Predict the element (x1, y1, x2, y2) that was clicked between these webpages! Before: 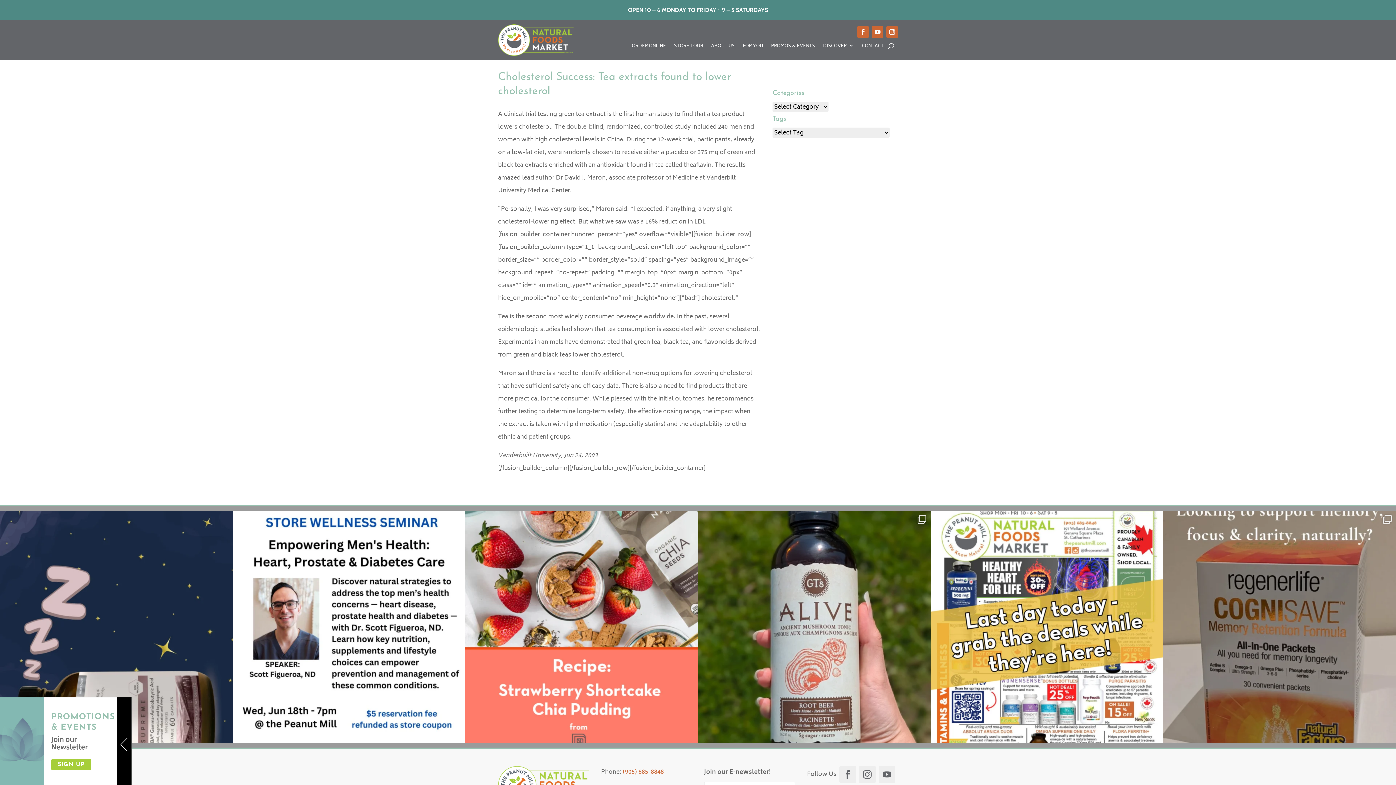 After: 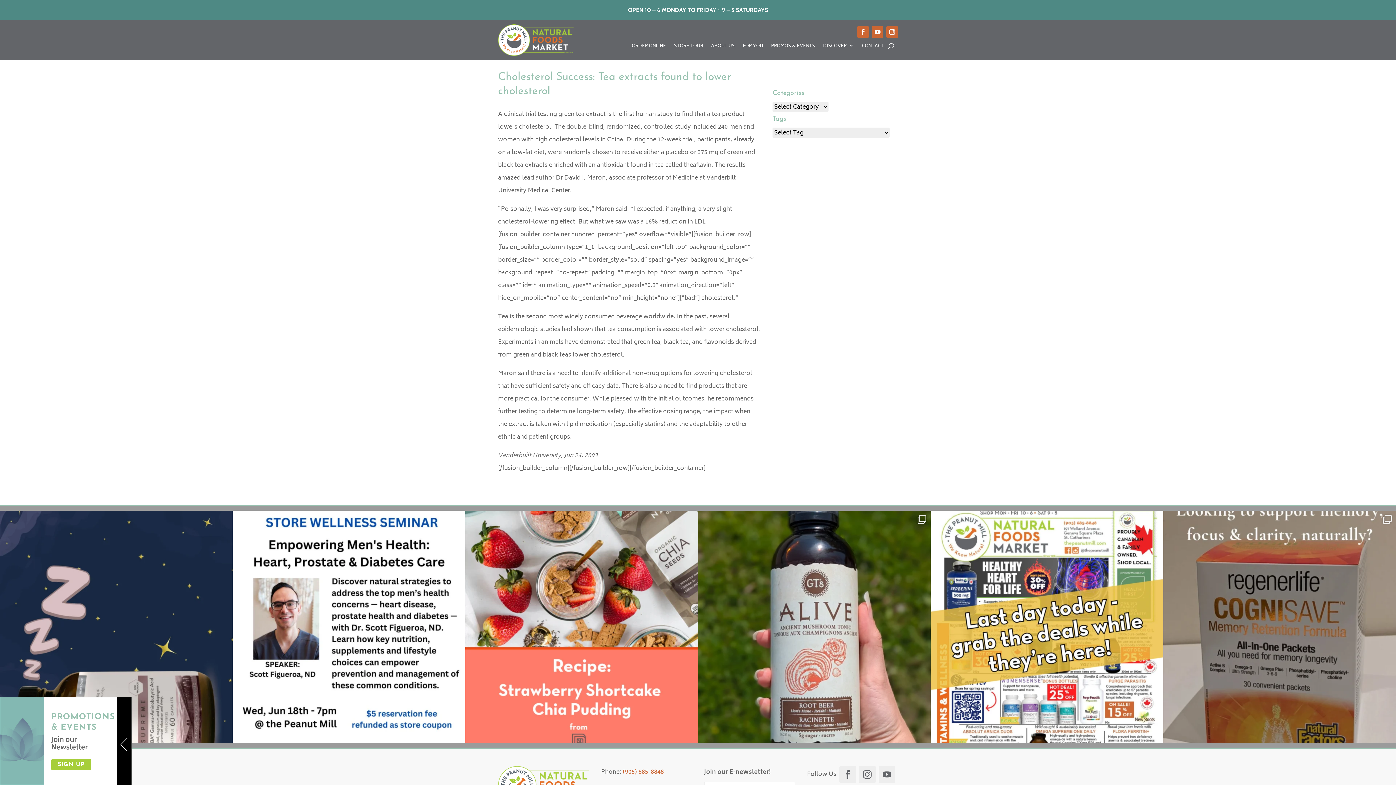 Action: bbox: (878, 766, 895, 783)